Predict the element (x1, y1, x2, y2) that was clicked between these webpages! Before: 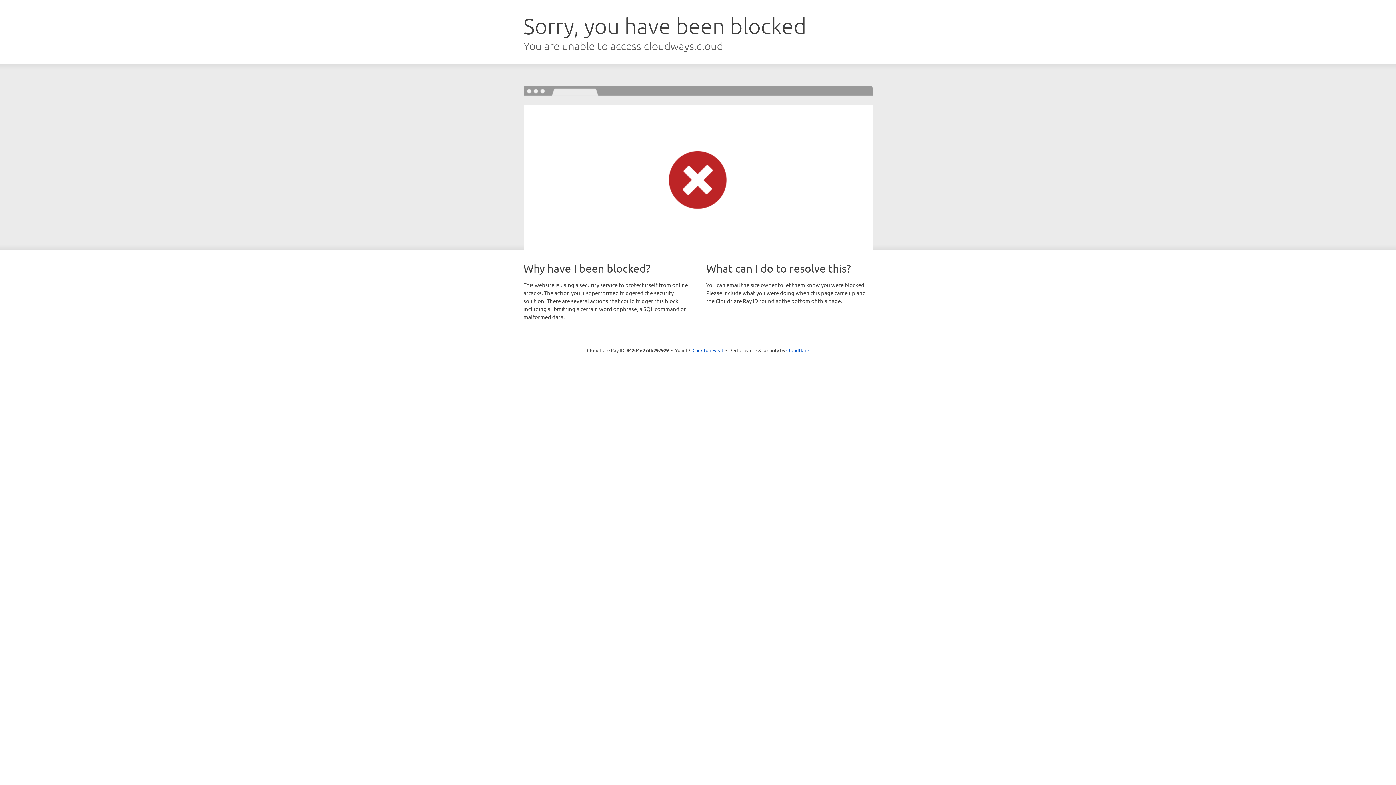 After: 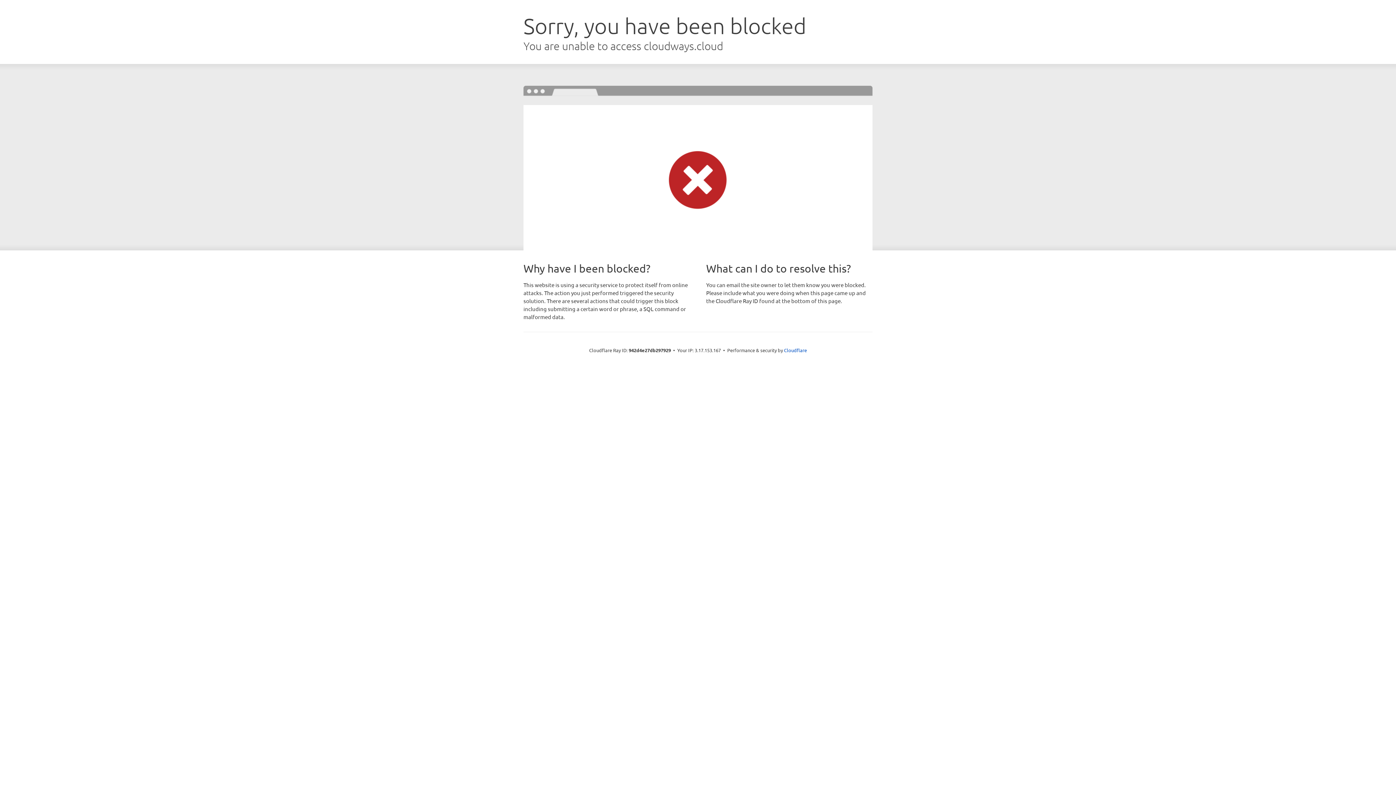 Action: label: Click to reveal bbox: (692, 346, 723, 353)